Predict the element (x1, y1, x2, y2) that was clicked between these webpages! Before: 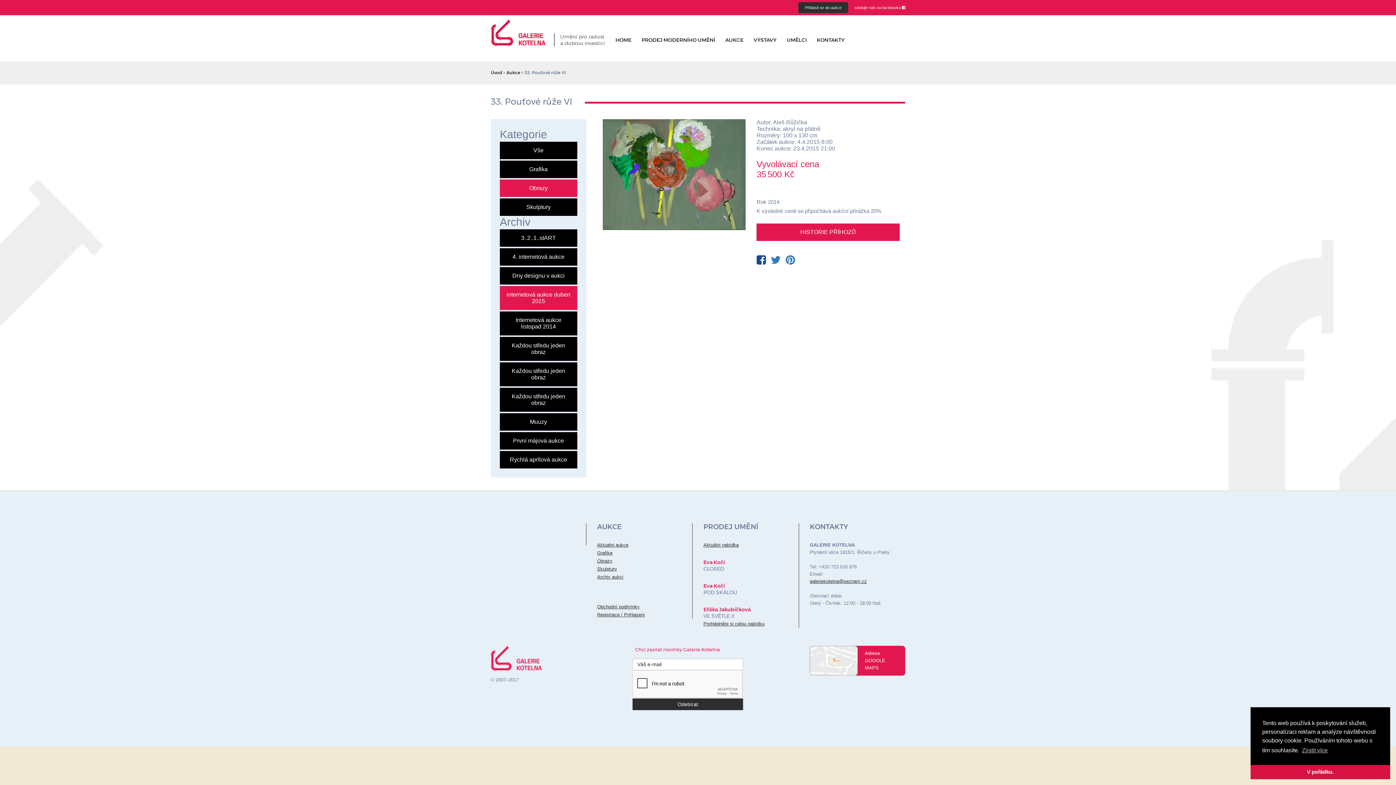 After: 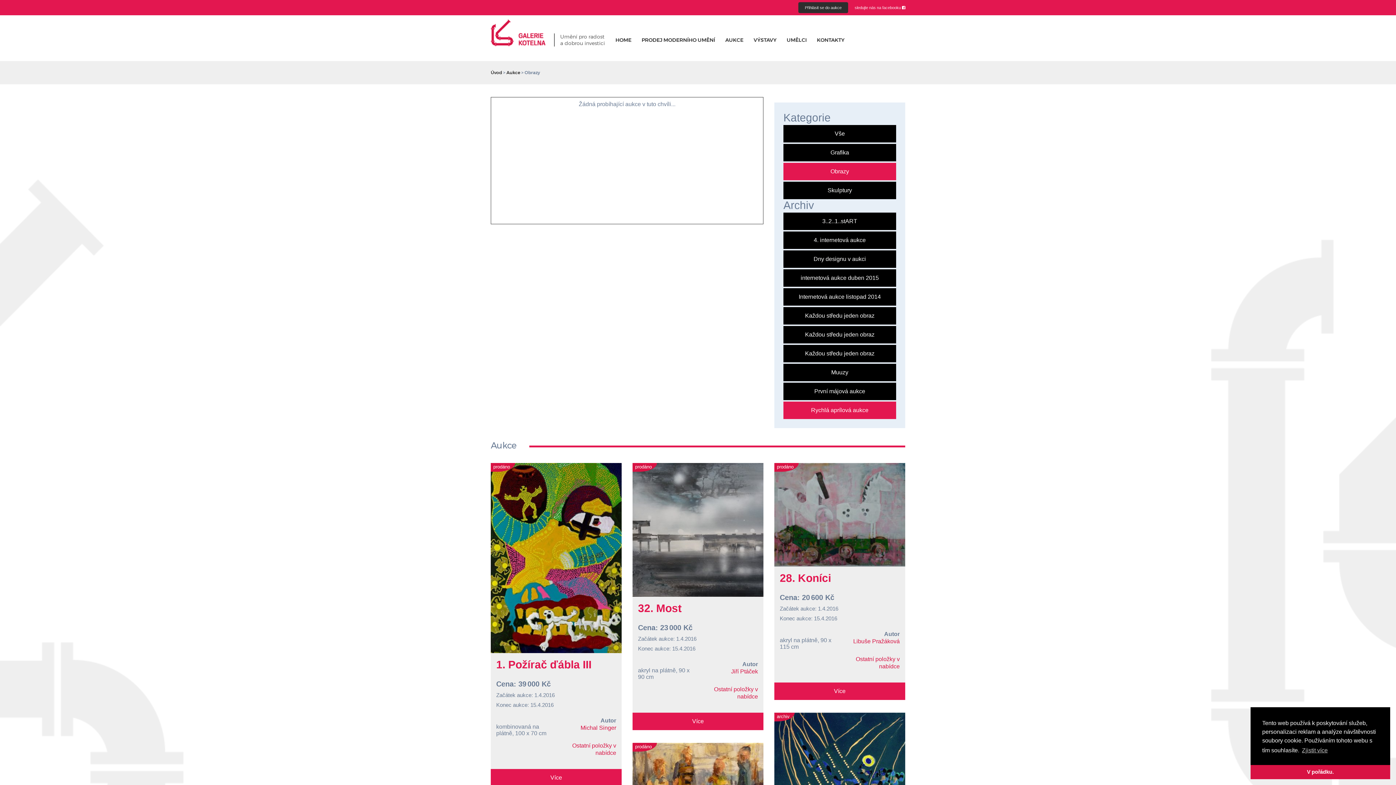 Action: label: Rychlá aprílová aukce bbox: (500, 451, 577, 468)